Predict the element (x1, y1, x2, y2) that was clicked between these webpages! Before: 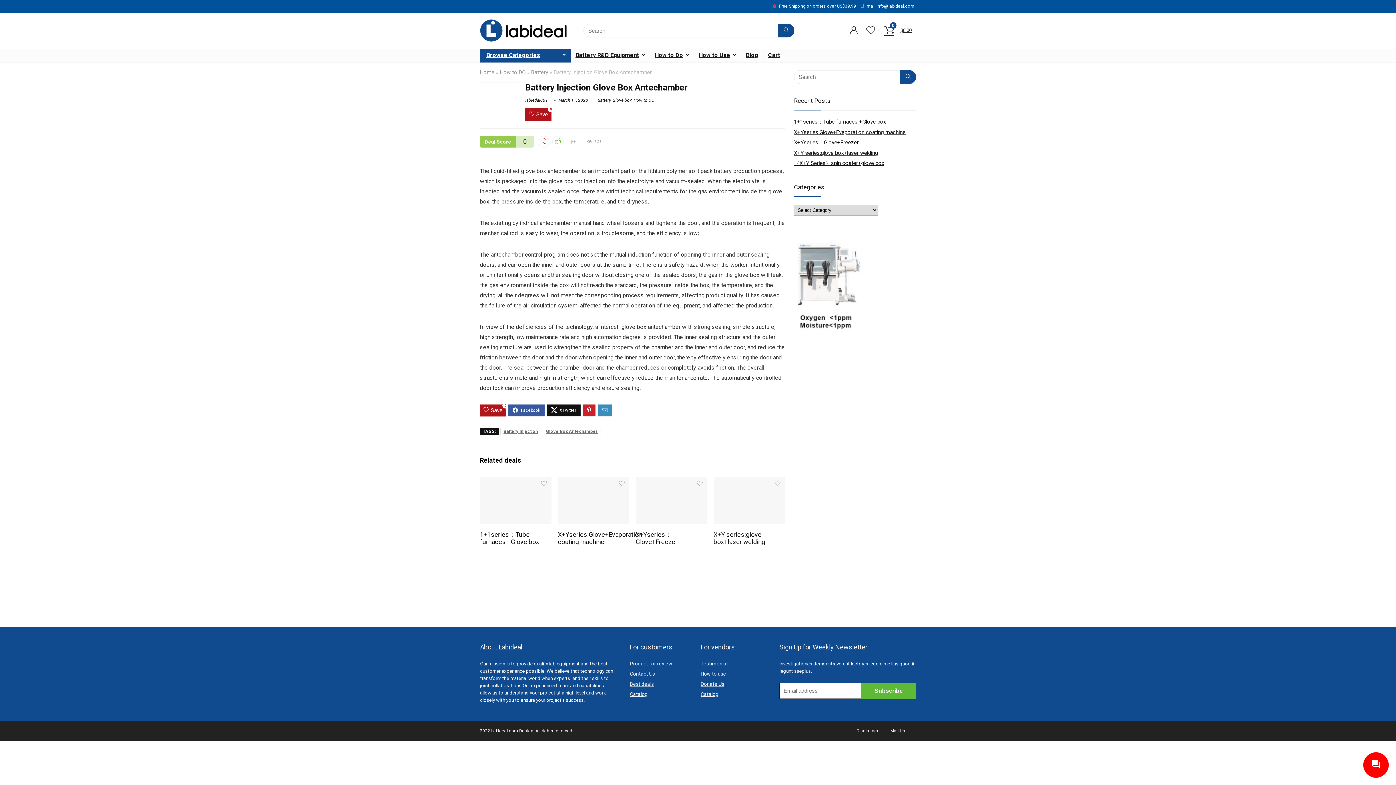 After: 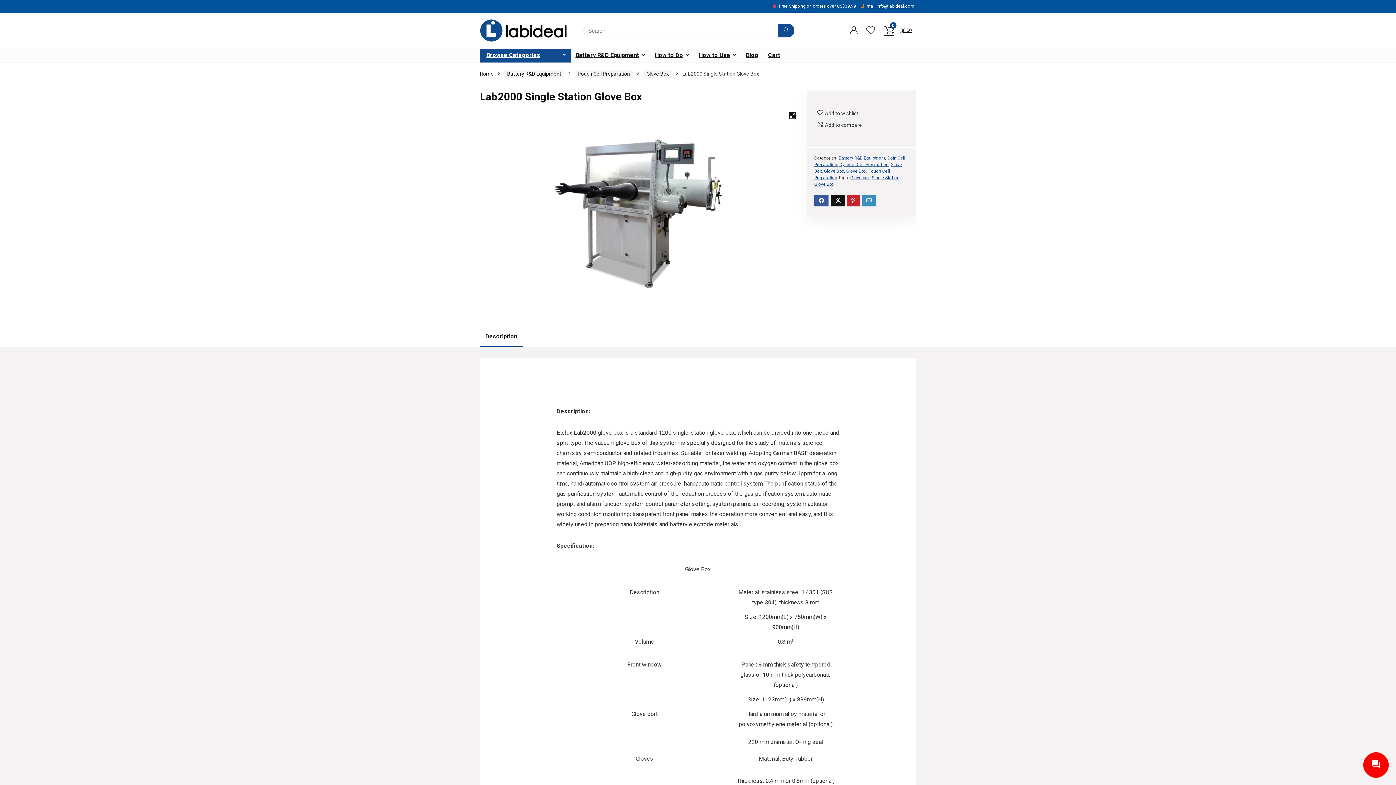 Action: label: Glove box bbox: (612, 97, 632, 102)